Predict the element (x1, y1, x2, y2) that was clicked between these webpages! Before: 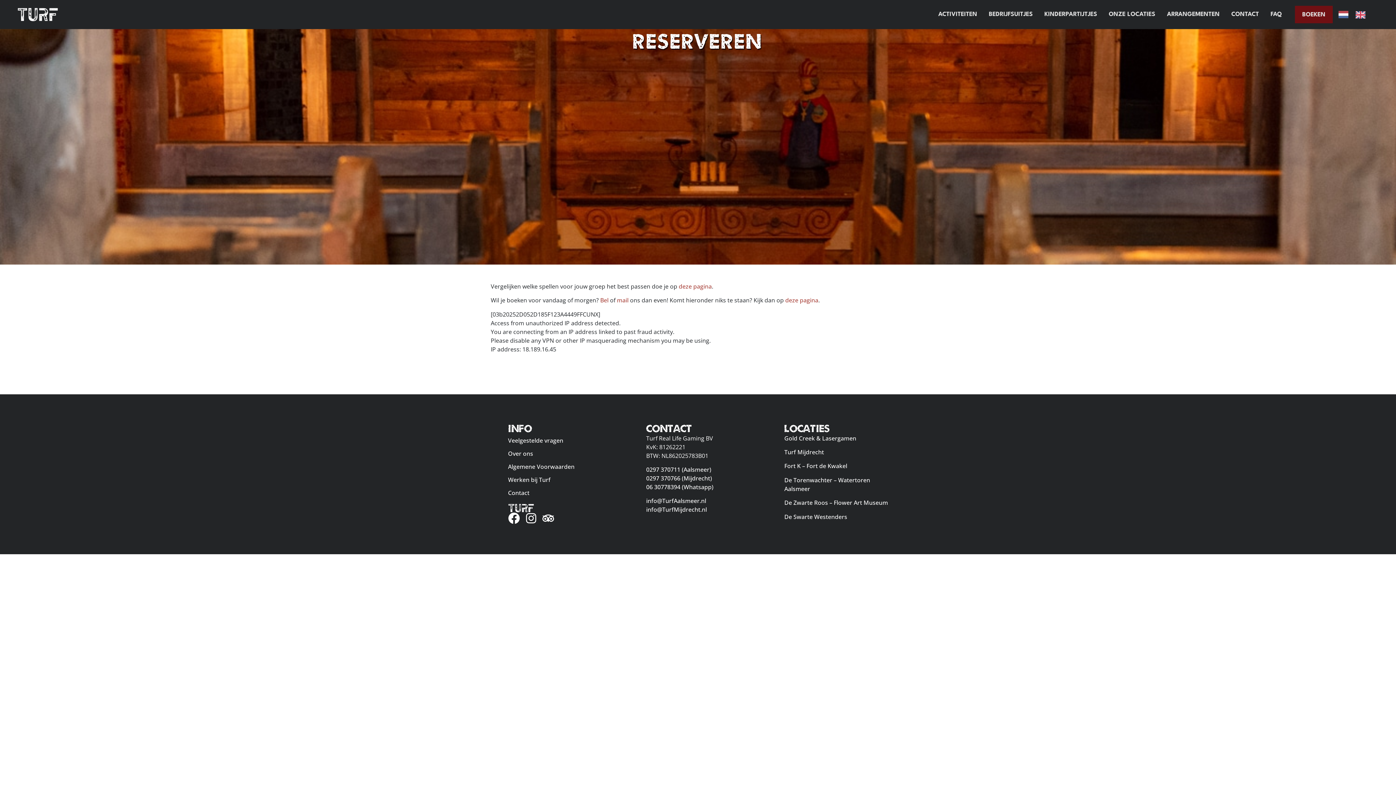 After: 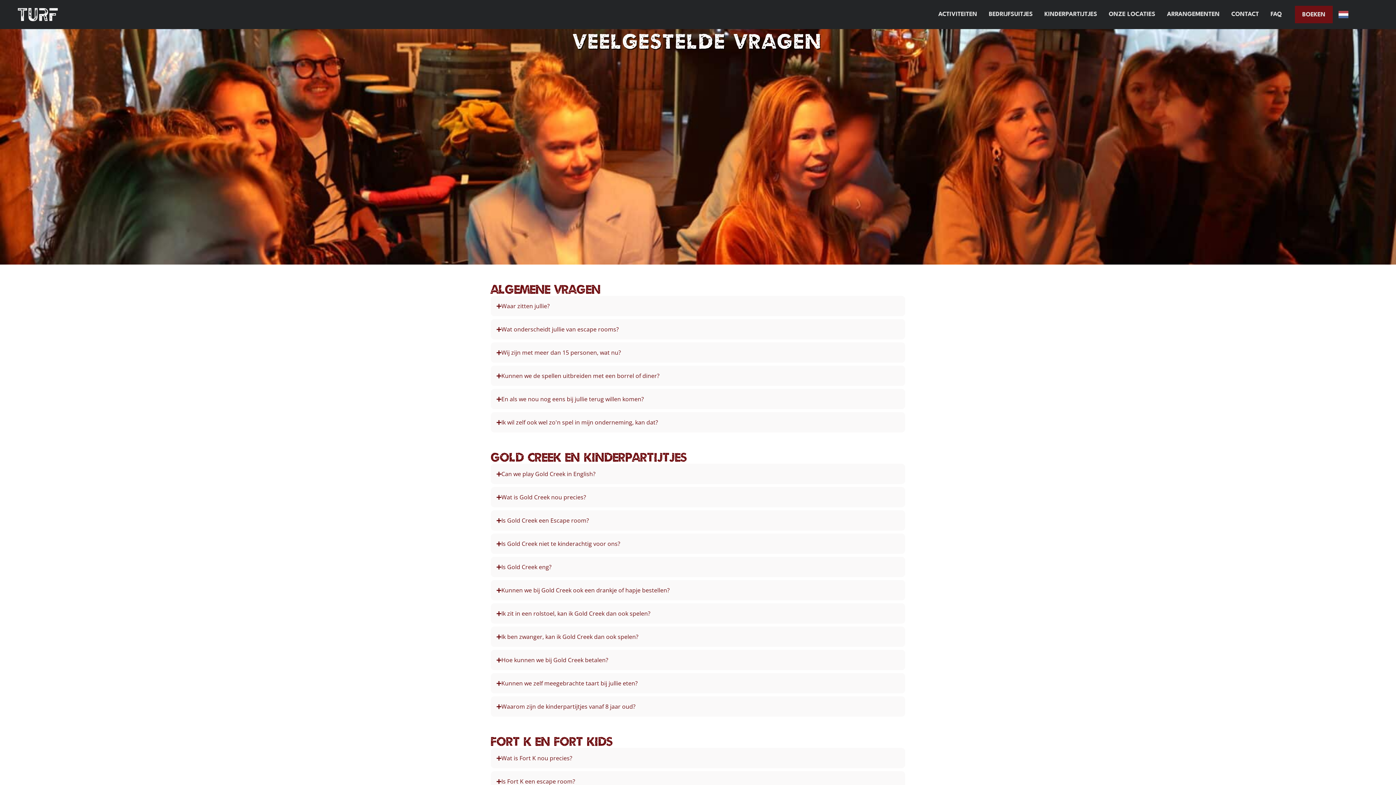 Action: label: FAQ bbox: (1270, 9, 1282, 19)